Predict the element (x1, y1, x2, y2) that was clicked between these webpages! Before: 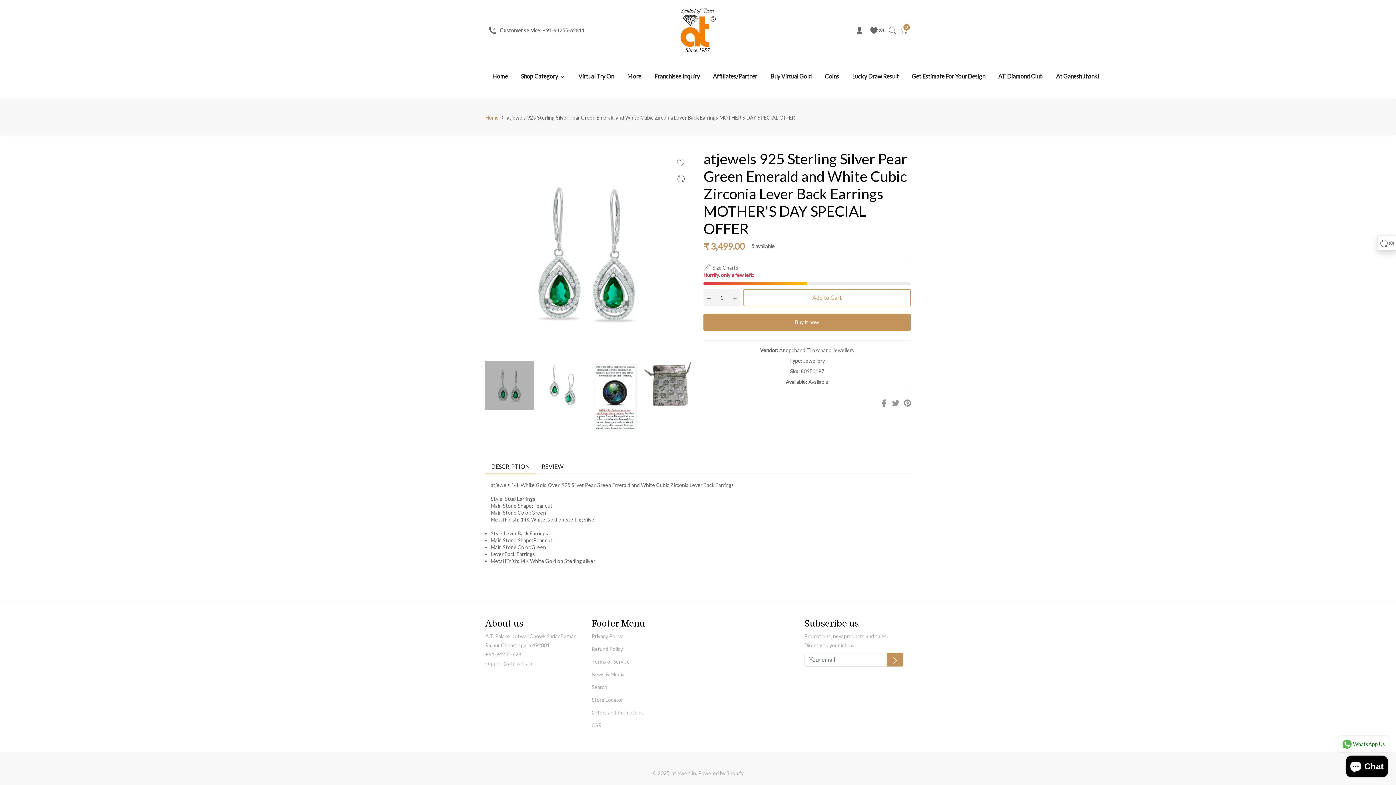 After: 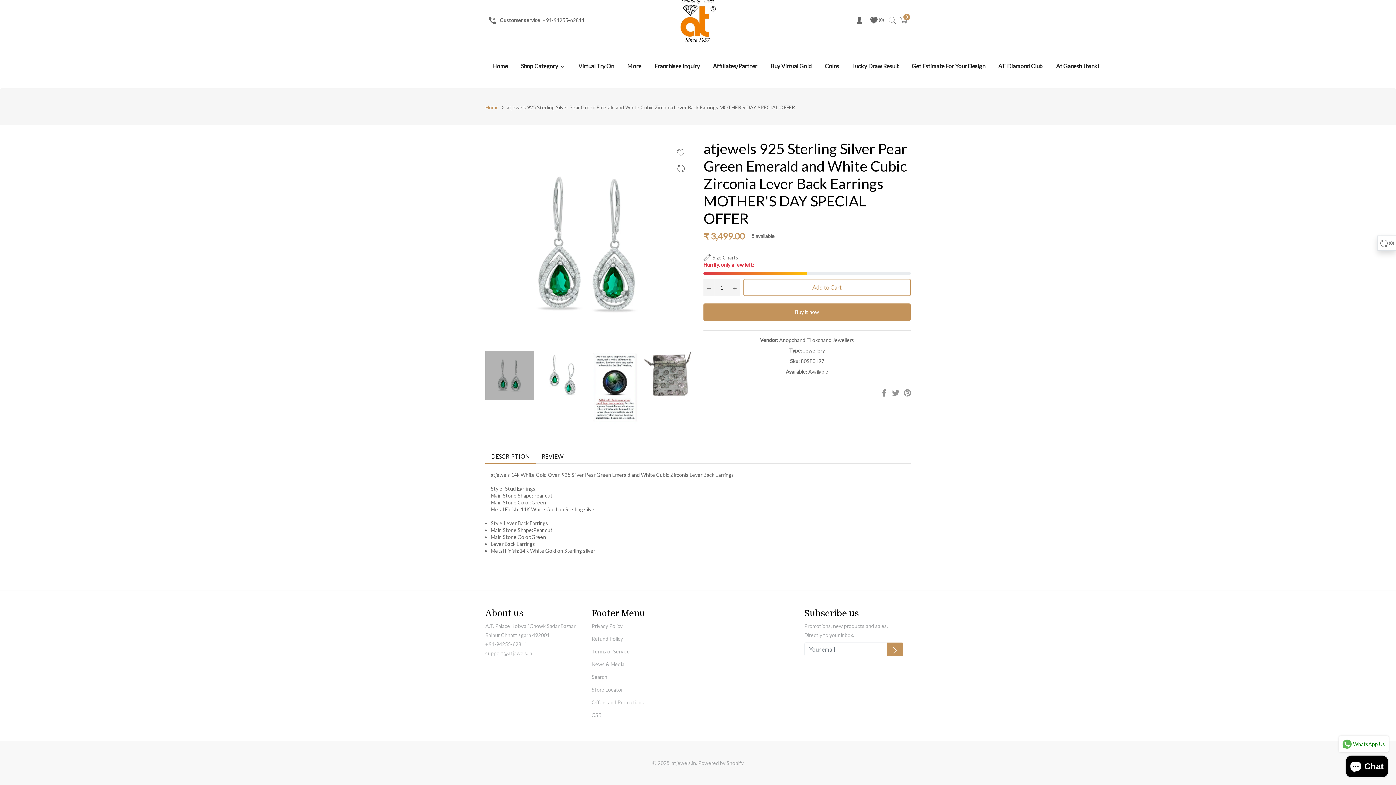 Action: label: DESCRIPTION bbox: (485, 459, 536, 474)